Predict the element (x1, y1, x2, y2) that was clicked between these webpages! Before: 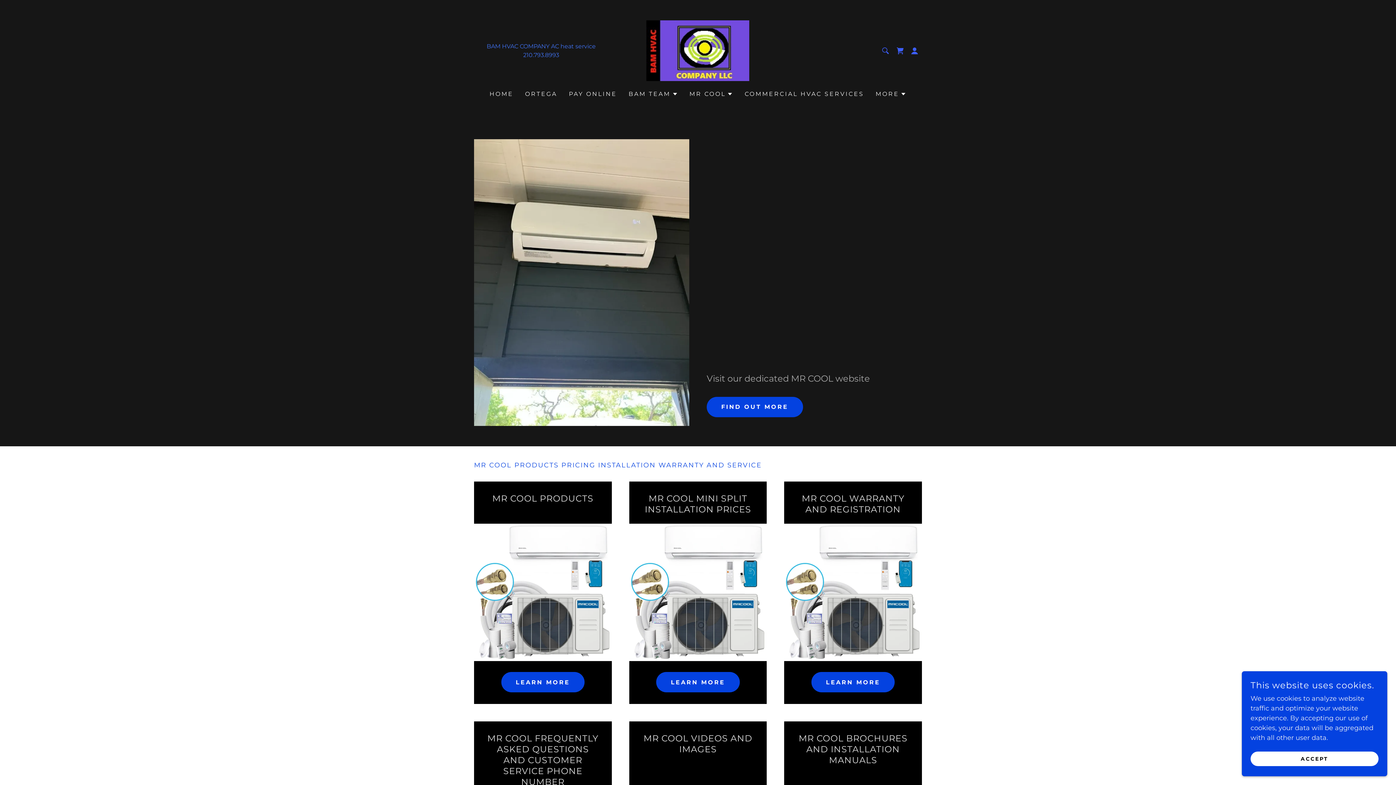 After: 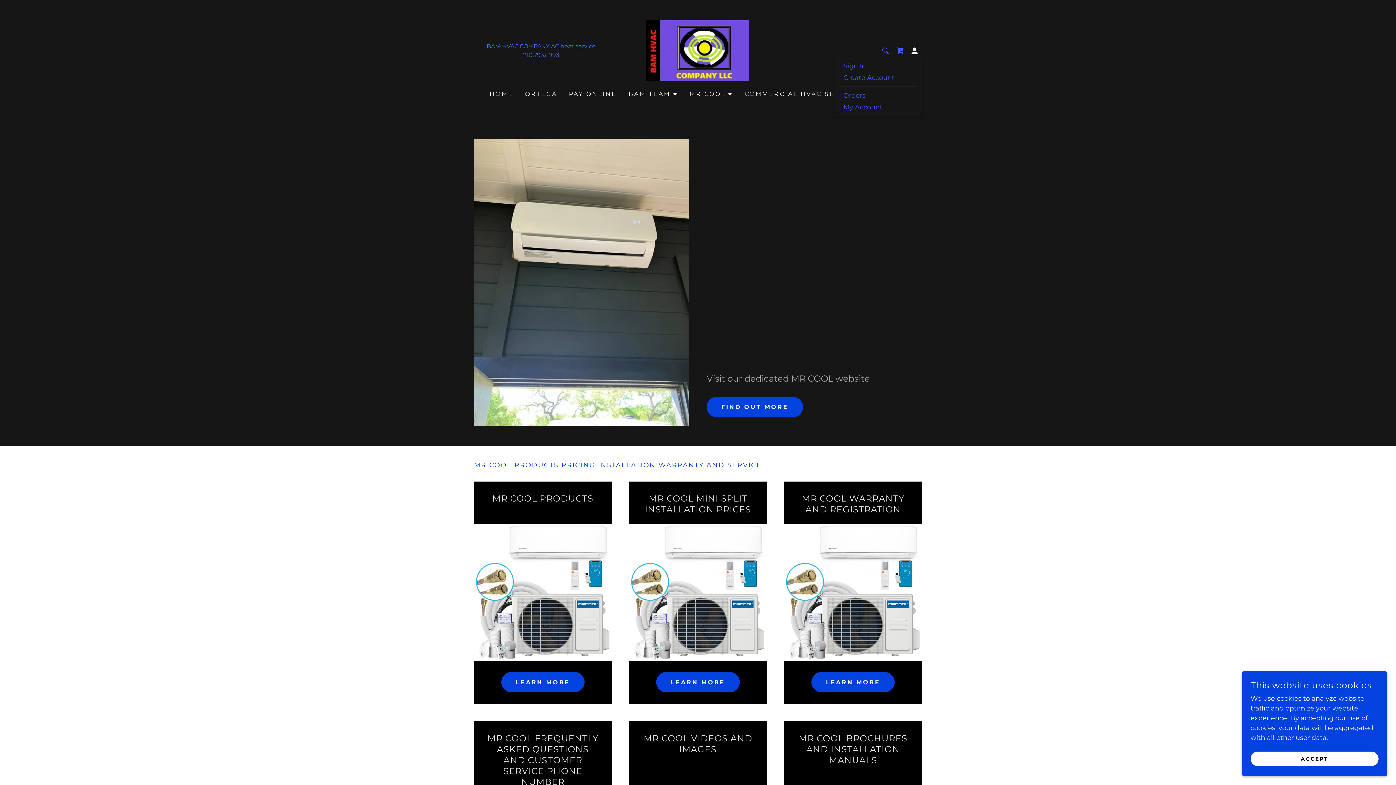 Action: bbox: (907, 43, 922, 58)